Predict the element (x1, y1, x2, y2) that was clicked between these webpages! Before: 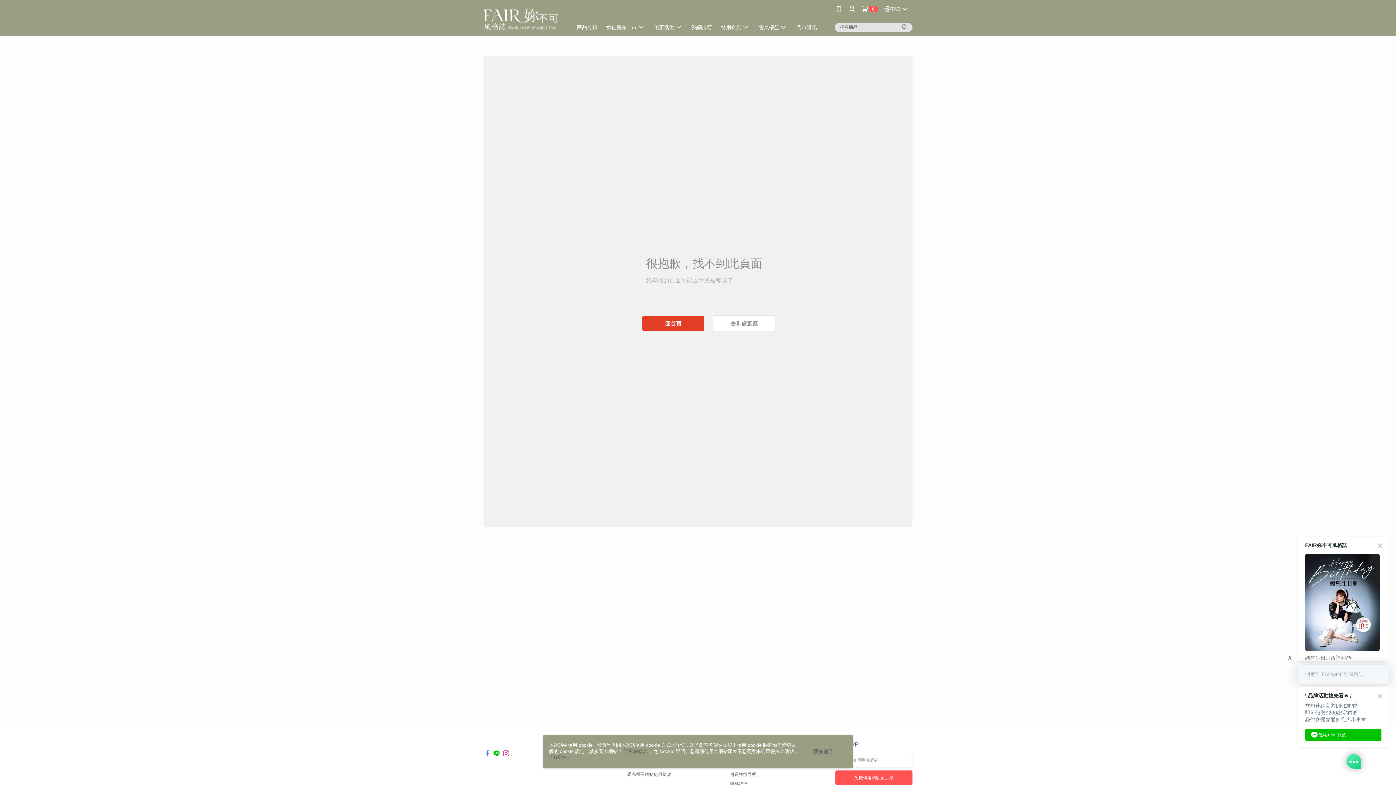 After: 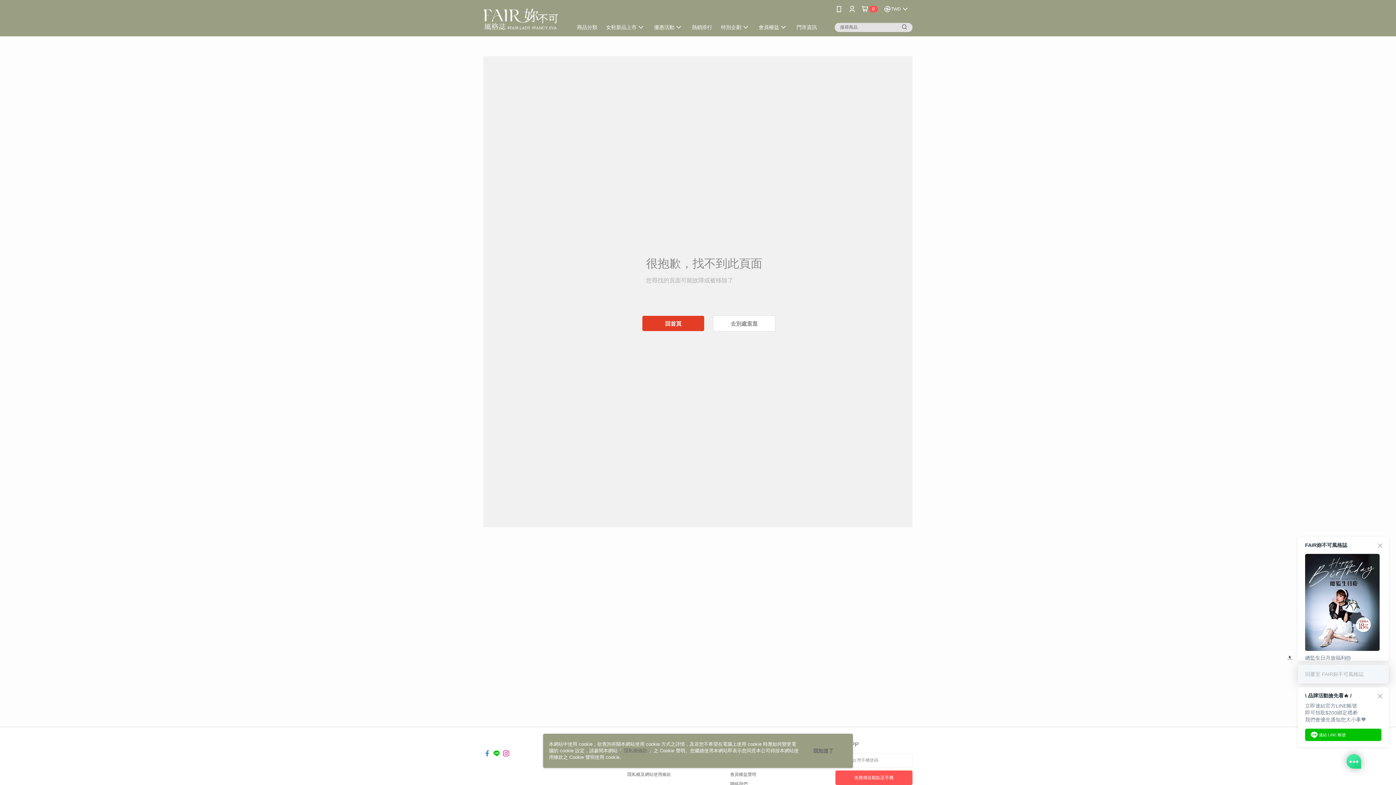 Action: bbox: (549, 755, 570, 760) label: 了解更多 >